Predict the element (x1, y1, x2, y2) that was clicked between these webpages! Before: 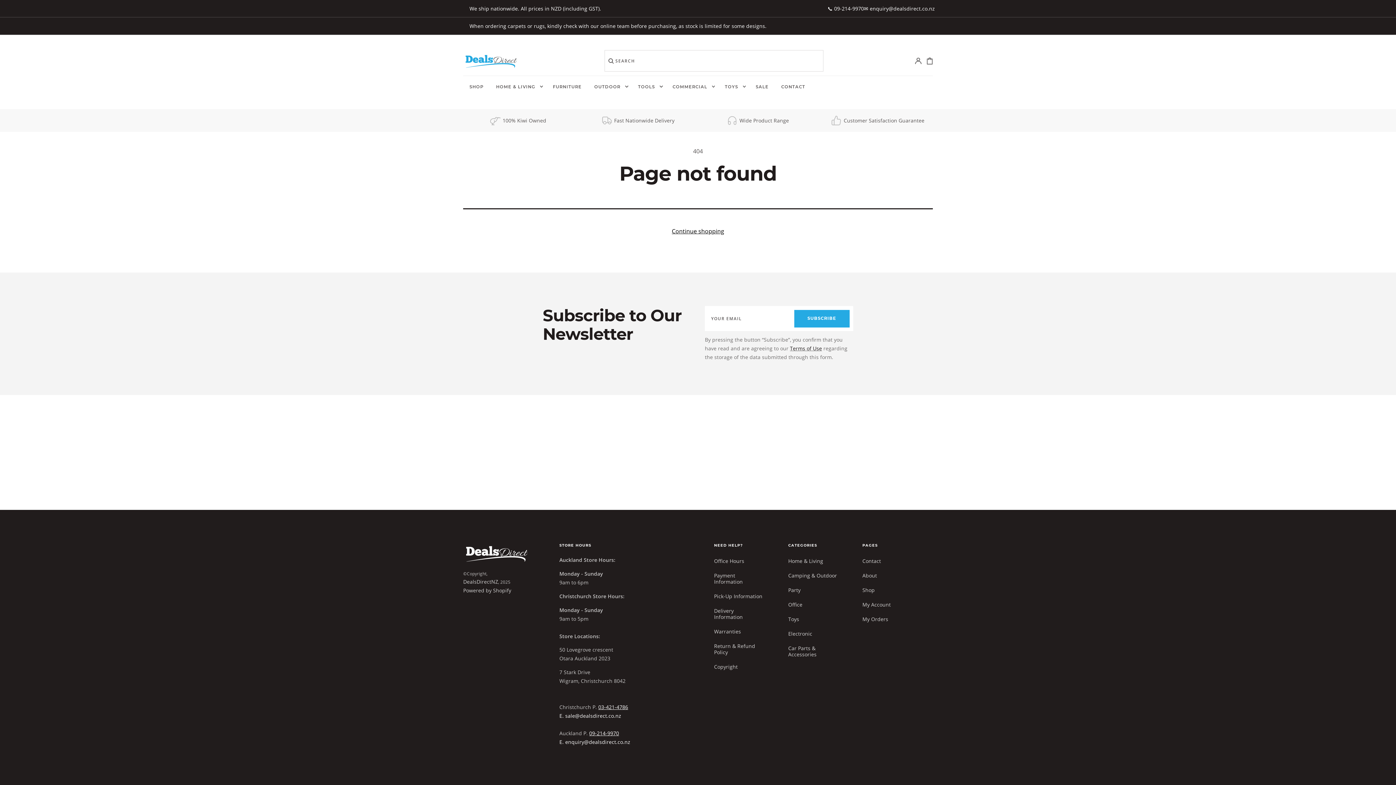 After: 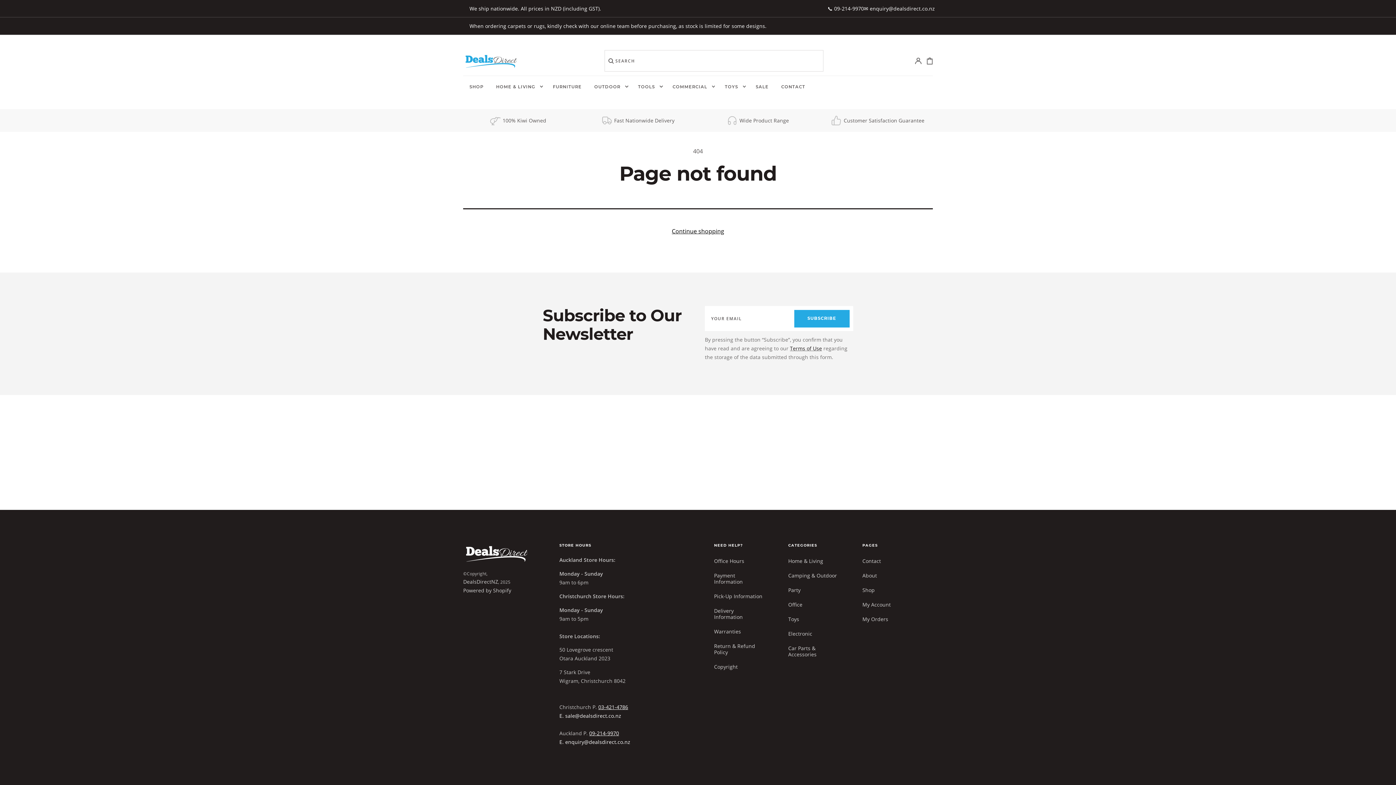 Action: bbox: (559, 712, 621, 719) label: E. sale@dealsdirect.co.nz